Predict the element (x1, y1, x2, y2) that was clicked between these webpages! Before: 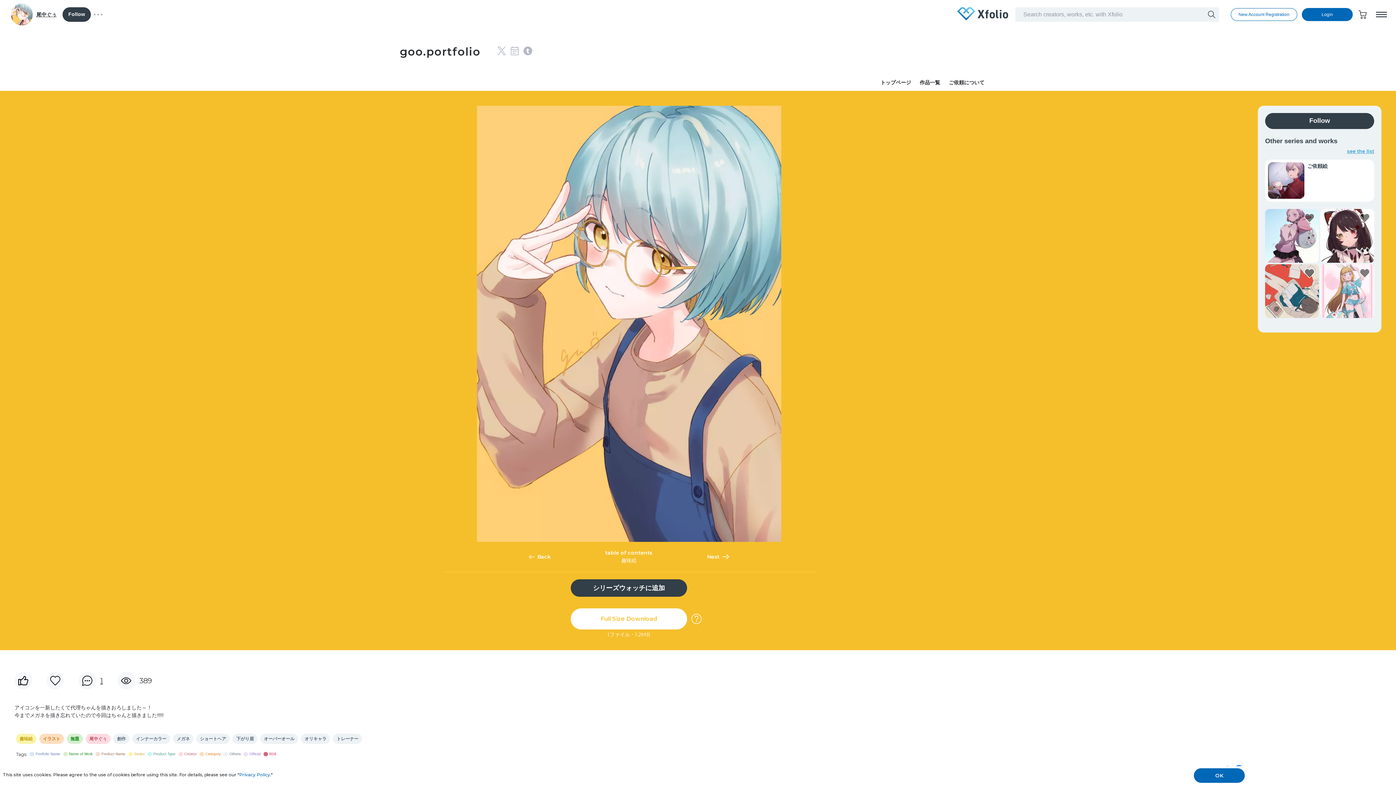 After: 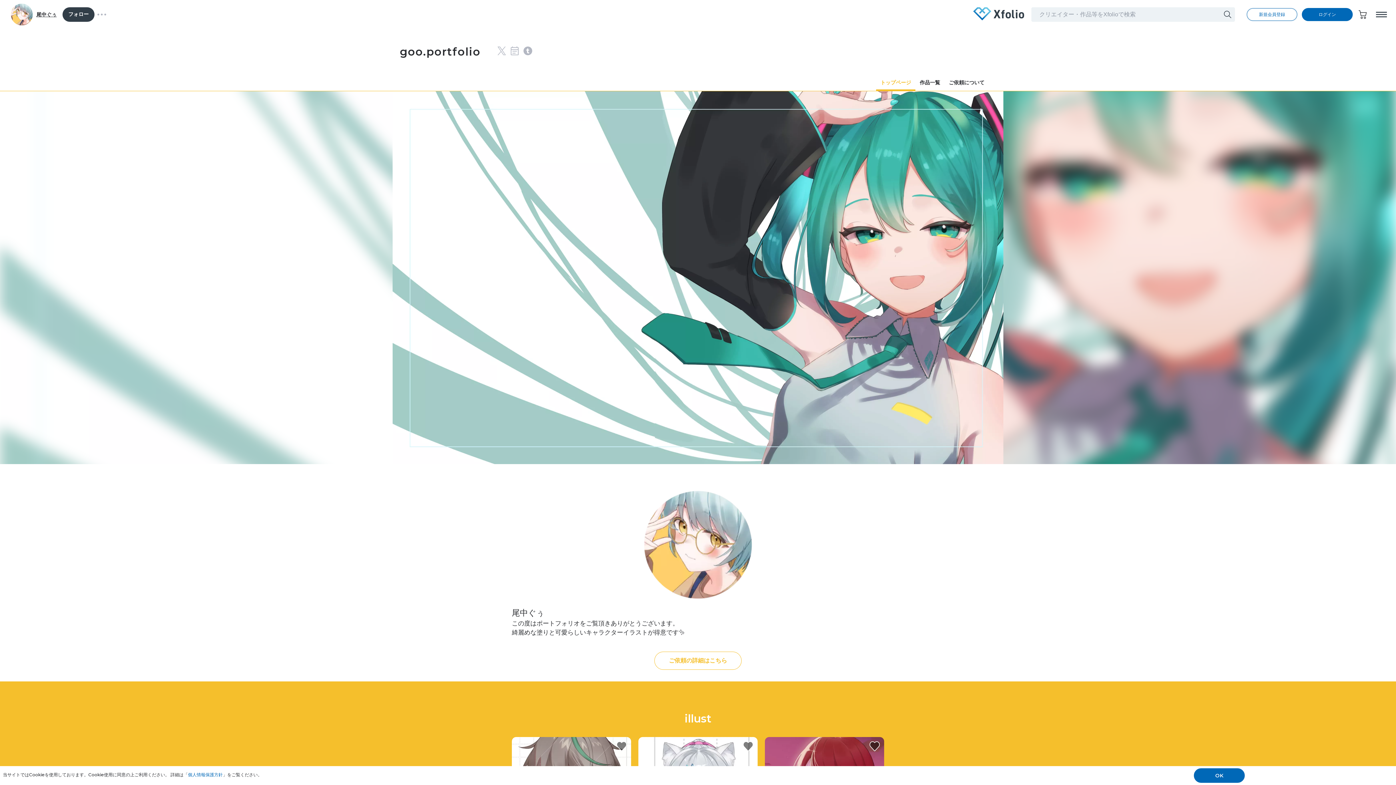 Action: label: トップページ bbox: (876, 74, 915, 90)